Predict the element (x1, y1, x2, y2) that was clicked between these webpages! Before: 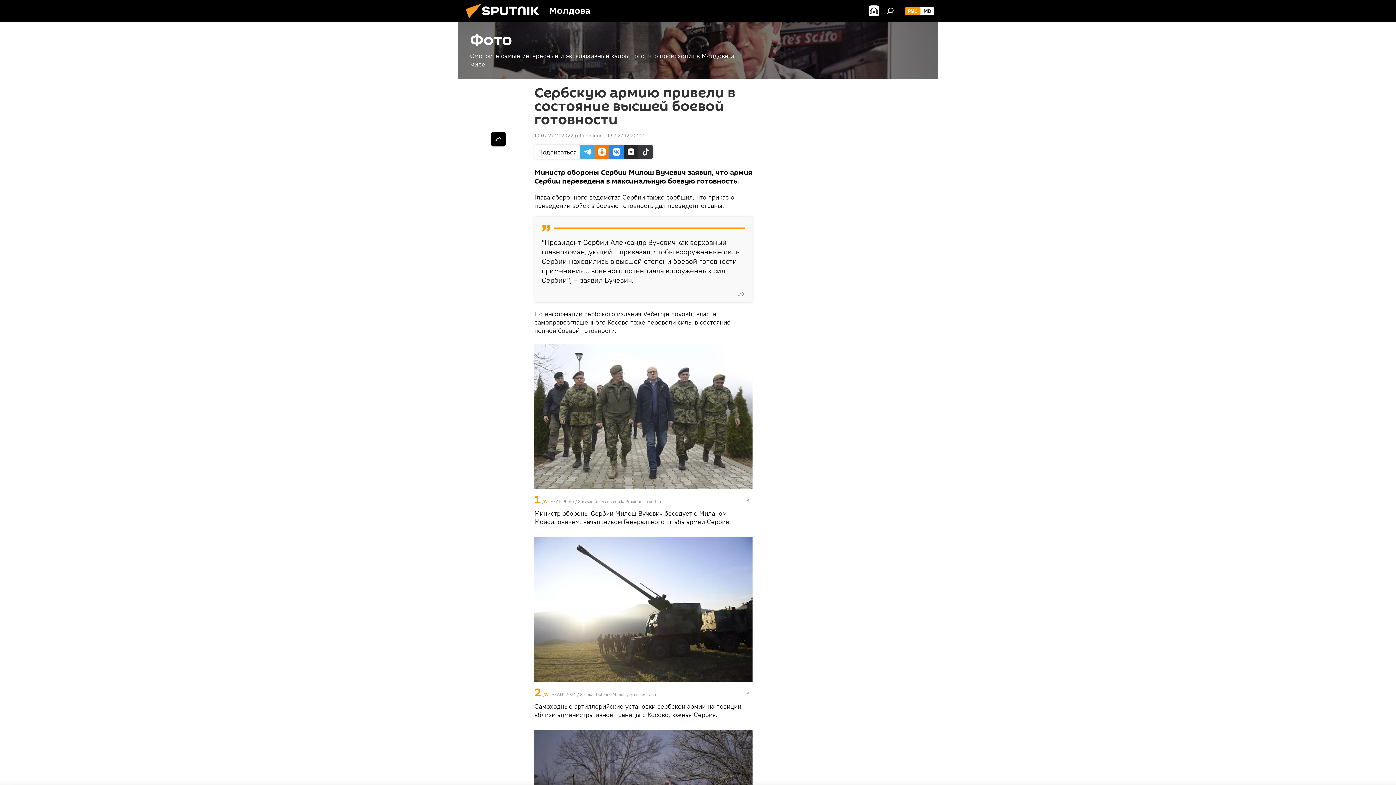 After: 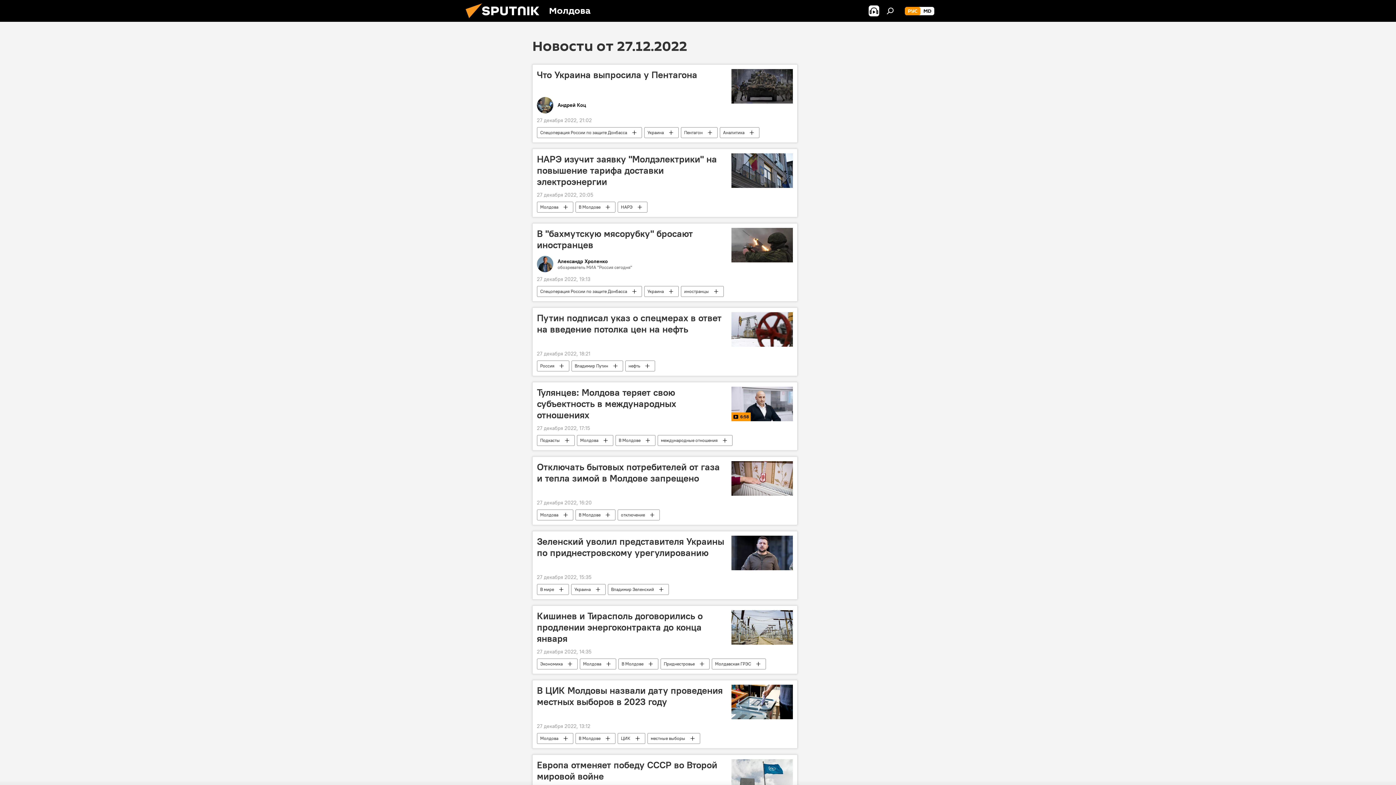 Action: label: 10:07 27.12.2022 bbox: (534, 132, 573, 138)